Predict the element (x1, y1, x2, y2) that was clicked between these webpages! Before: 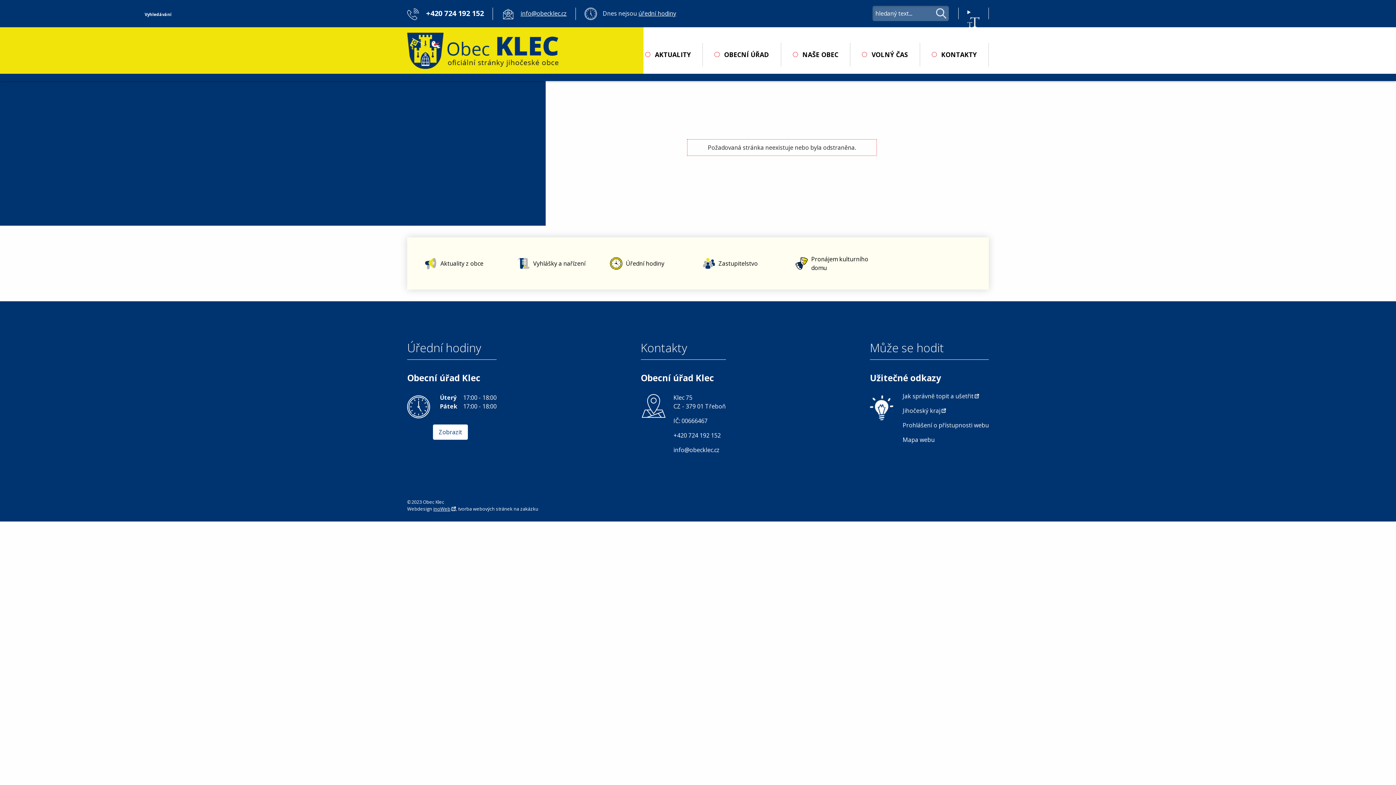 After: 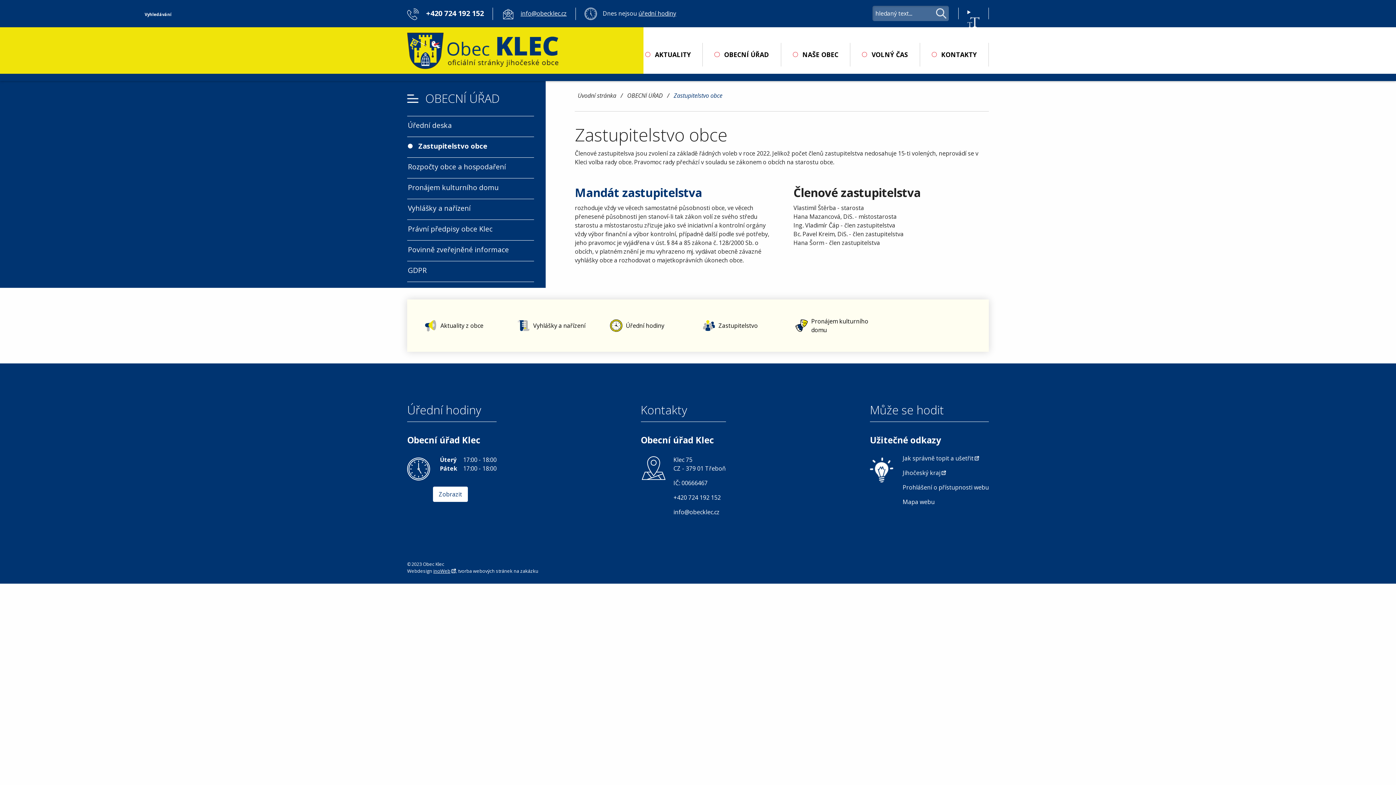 Action: bbox: (697, 249, 789, 278) label: Zastupitelstvo